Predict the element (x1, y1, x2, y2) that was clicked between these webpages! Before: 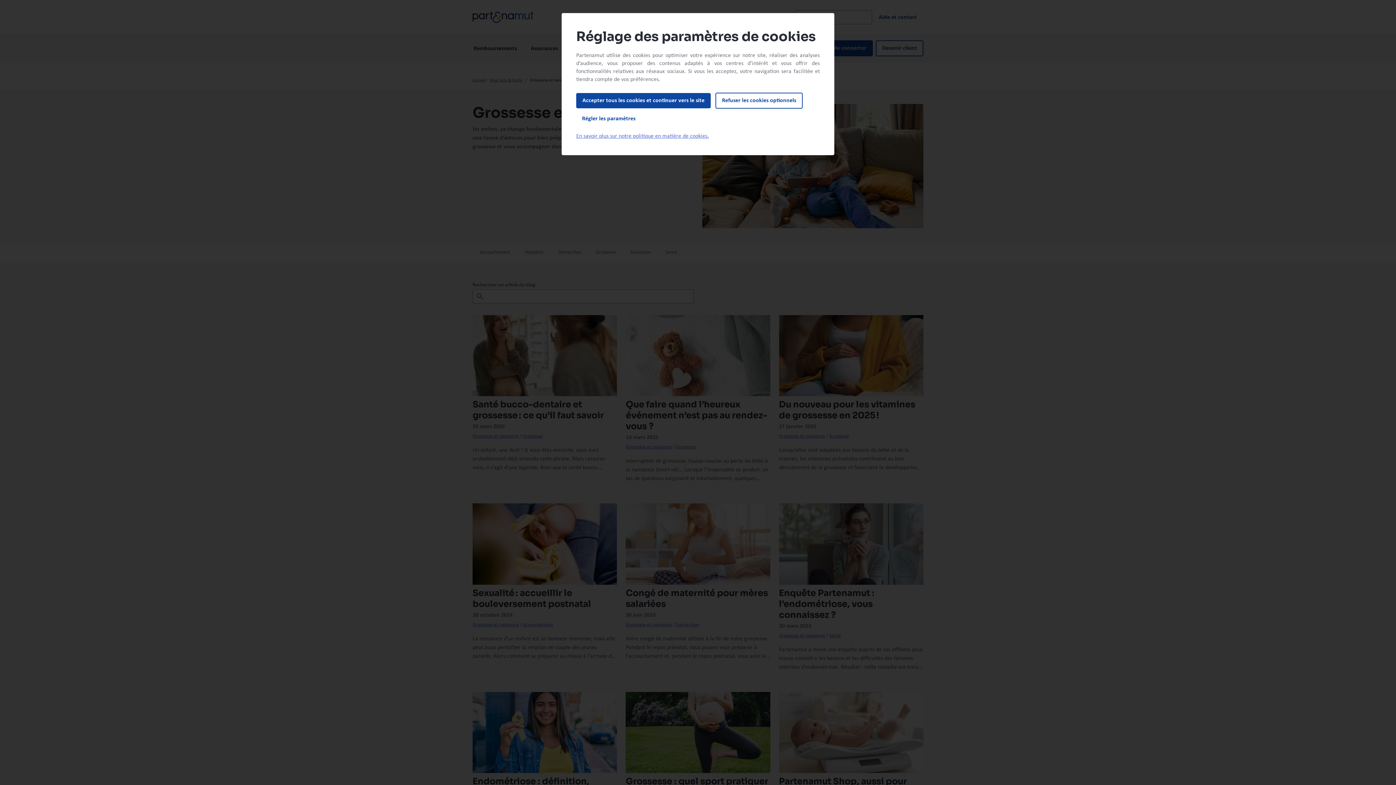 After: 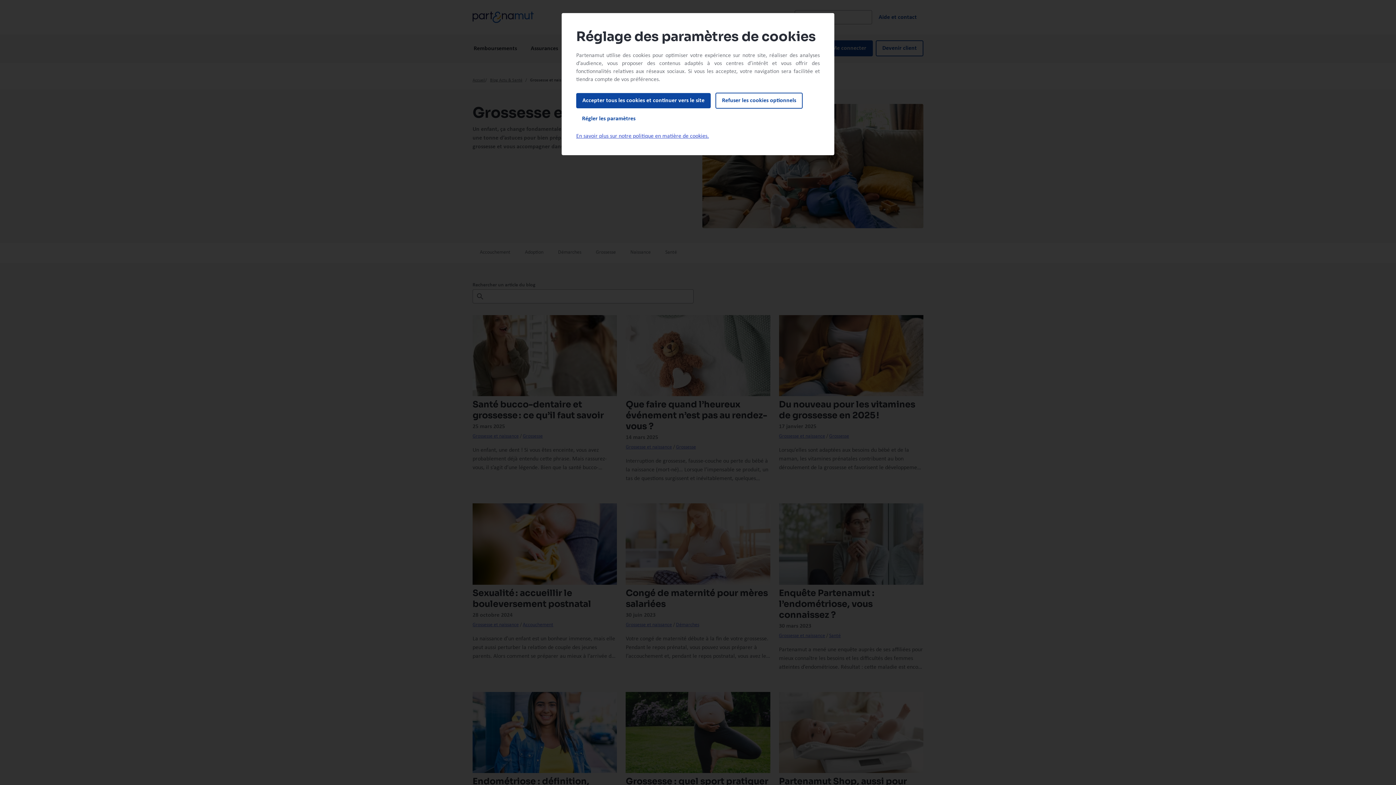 Action: bbox: (576, 133, 709, 139) label: En savoir plus sur notre politique en matière de cookies.